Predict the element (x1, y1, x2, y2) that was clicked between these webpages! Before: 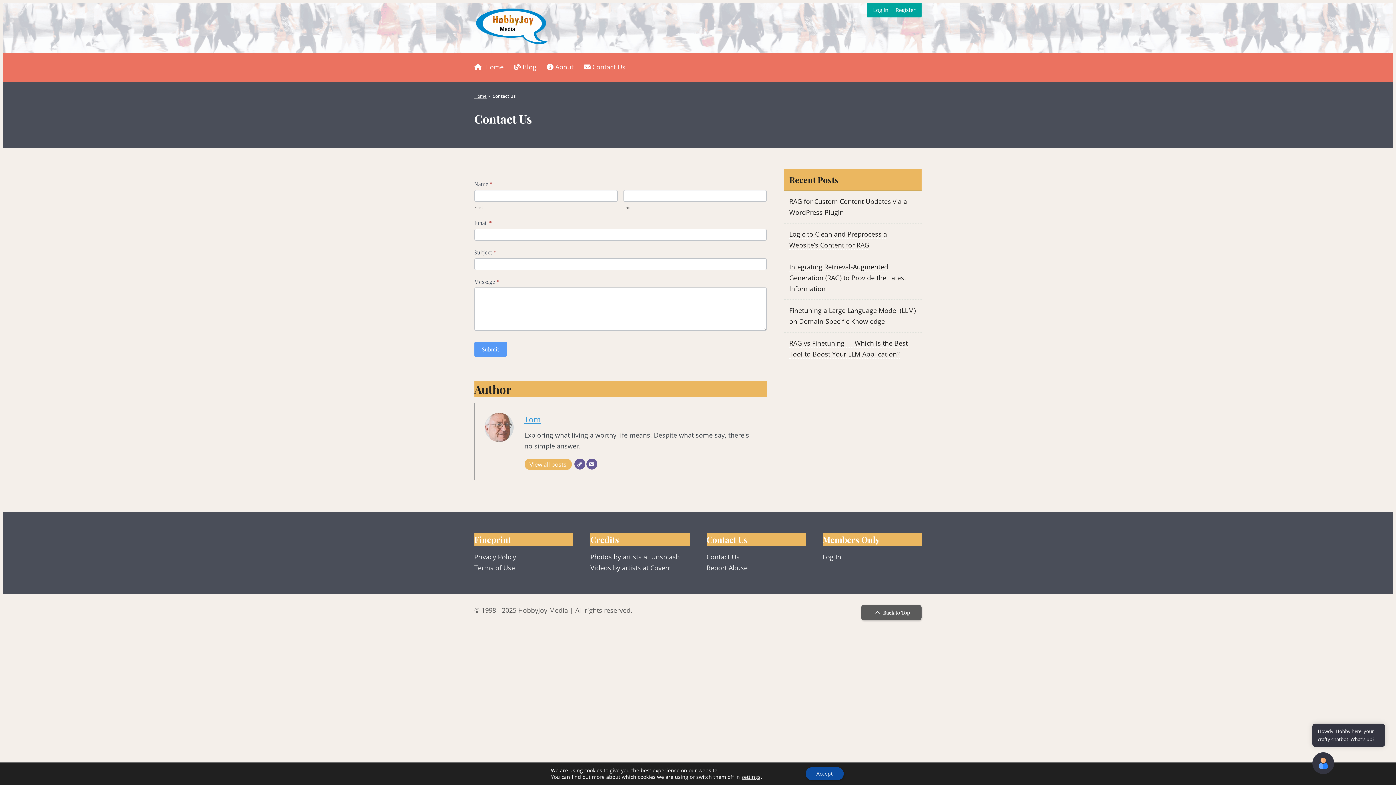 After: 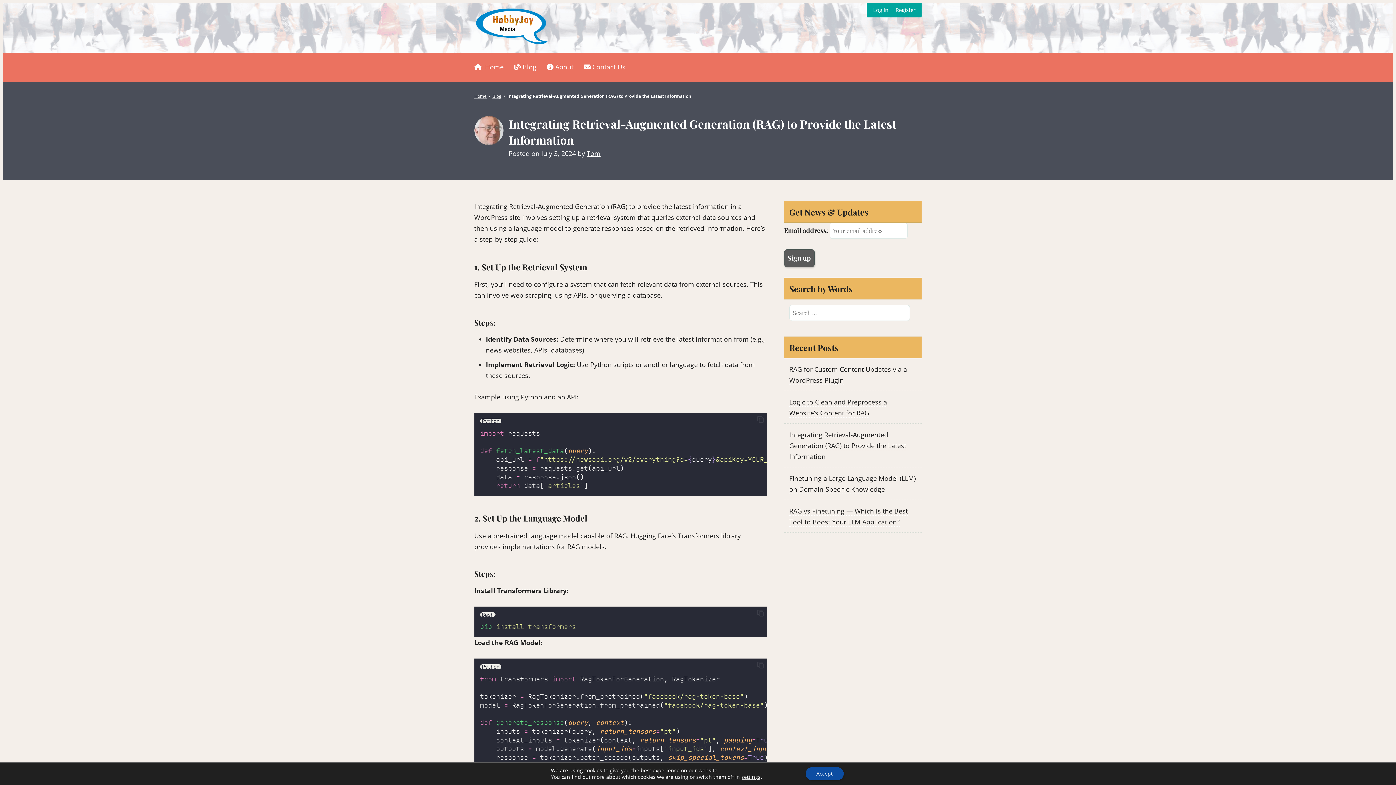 Action: bbox: (789, 262, 906, 293) label: Integrating Retrieval-Augmented Generation (RAG) to Provide the Latest Information